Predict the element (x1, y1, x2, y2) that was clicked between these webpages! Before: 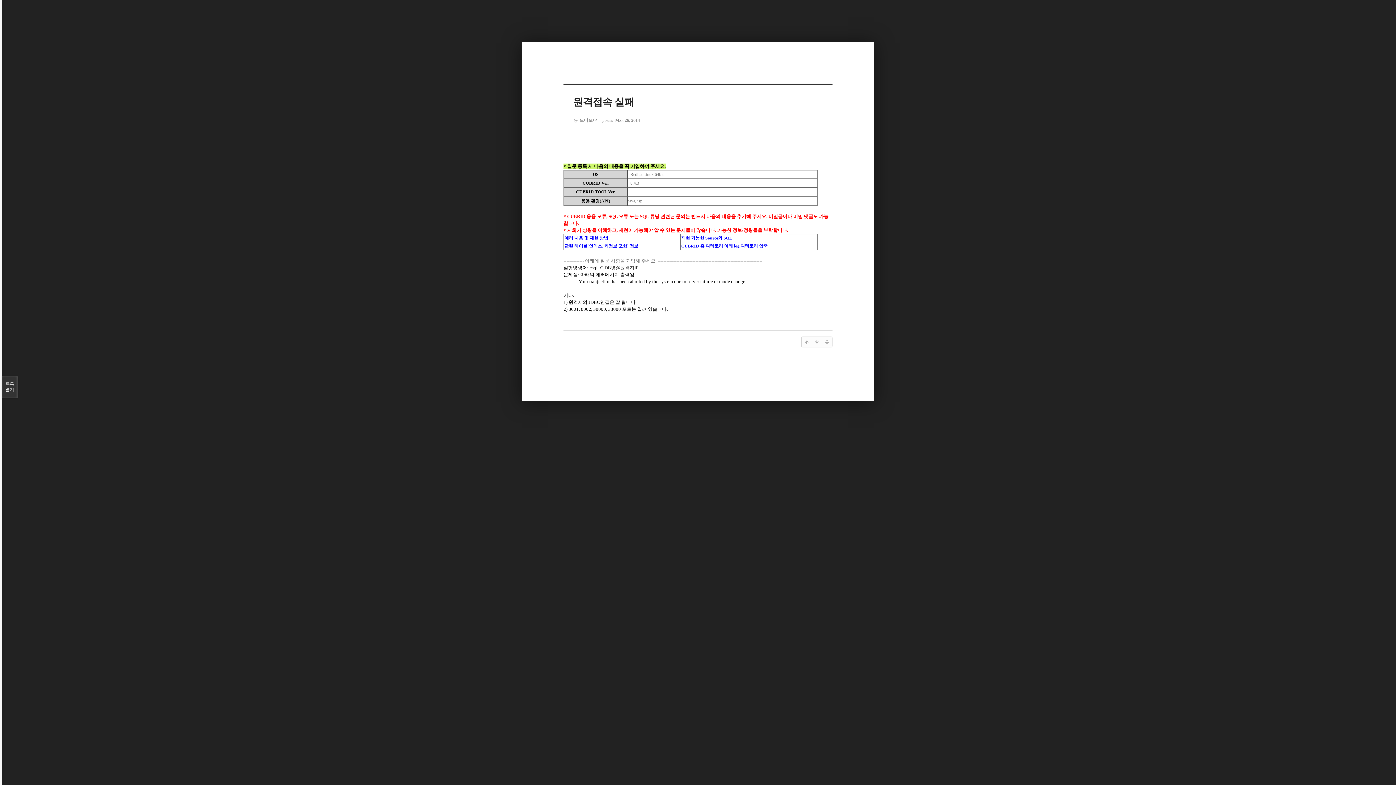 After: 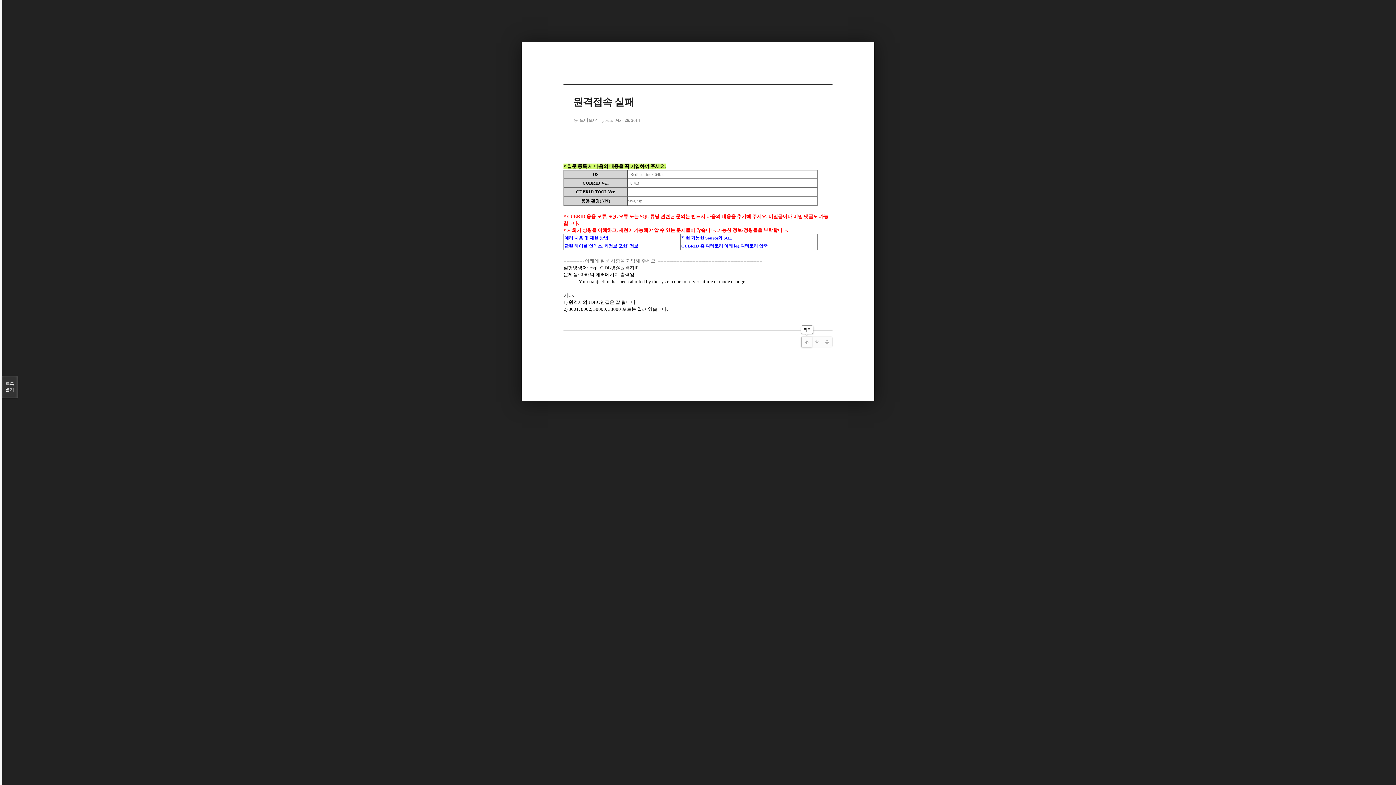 Action: bbox: (801, 337, 812, 347)